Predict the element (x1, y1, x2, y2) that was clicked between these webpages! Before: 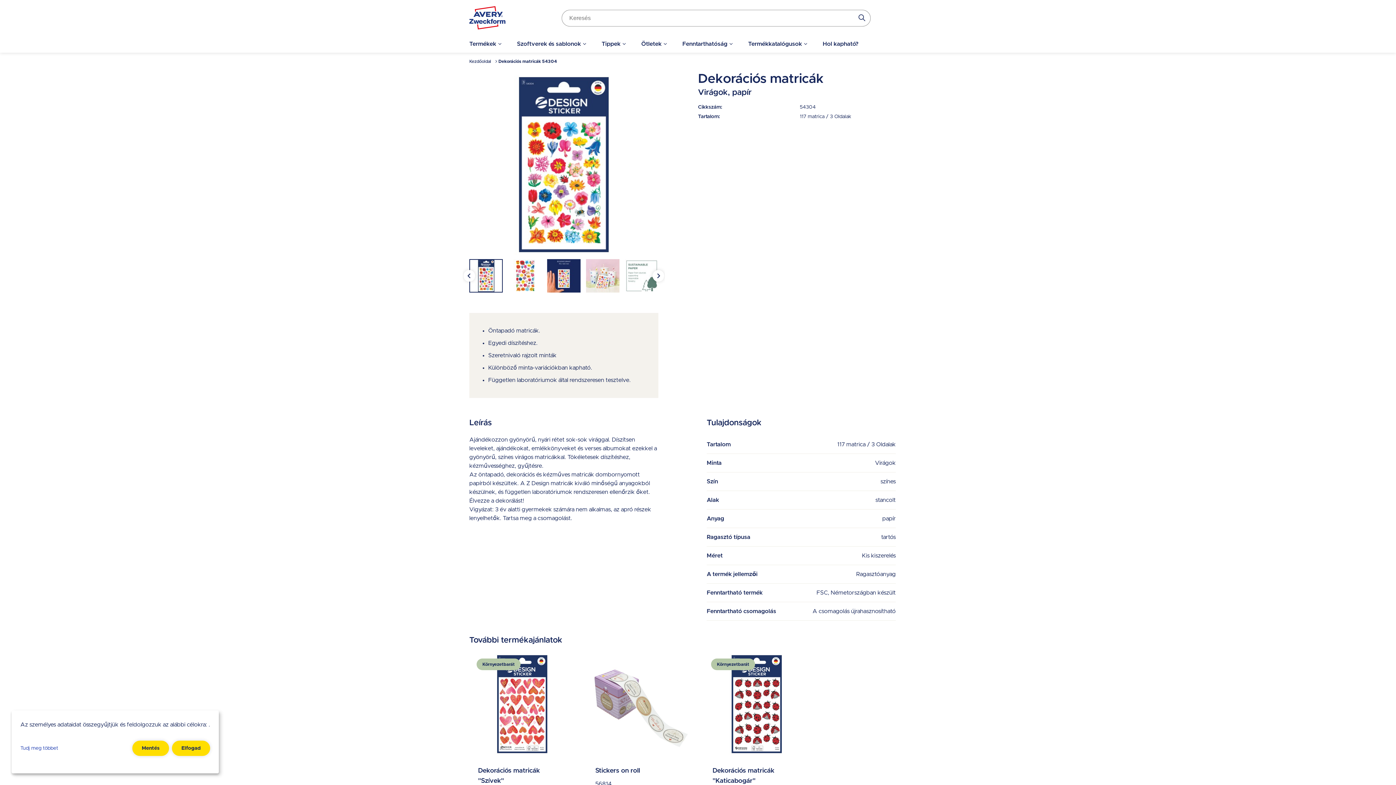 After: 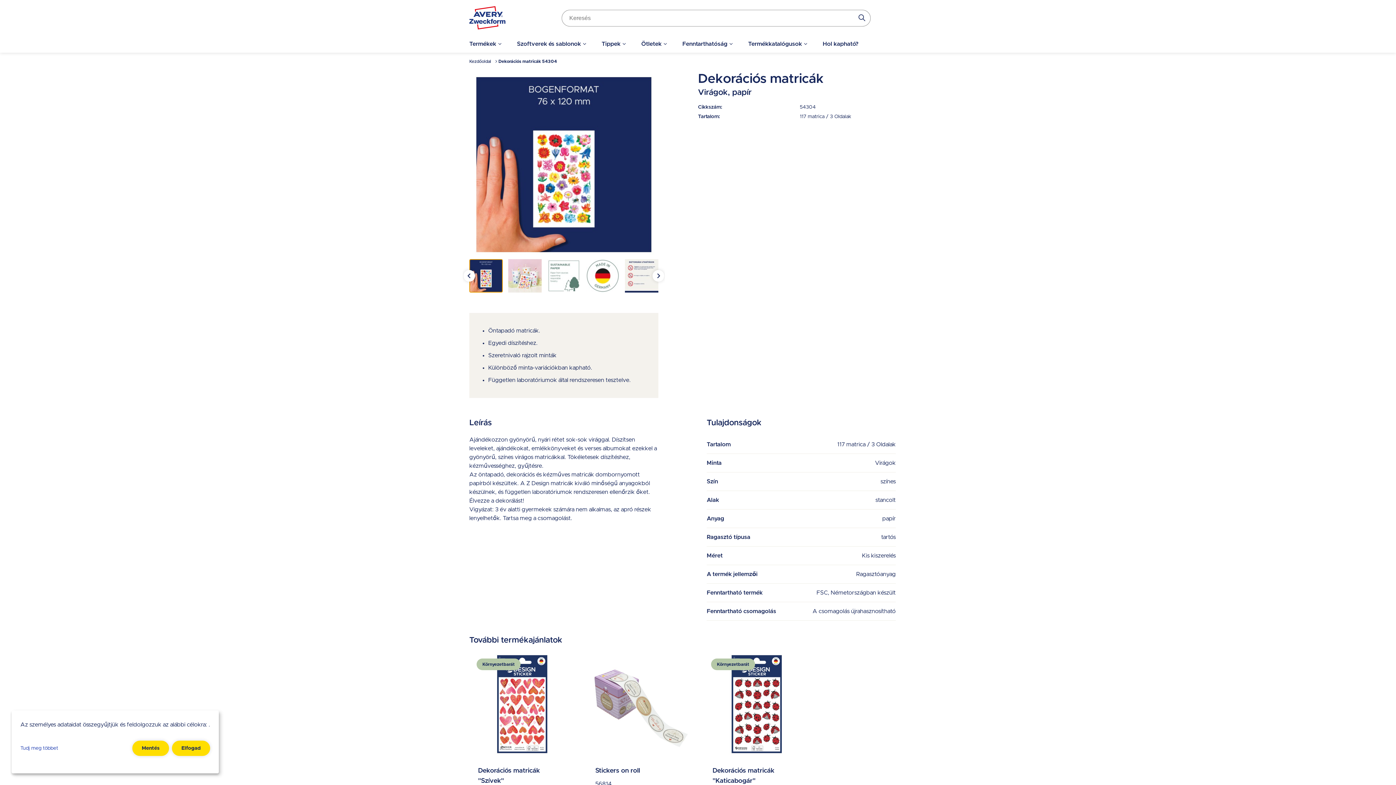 Action: bbox: (547, 259, 580, 292) label: Go to slide 3